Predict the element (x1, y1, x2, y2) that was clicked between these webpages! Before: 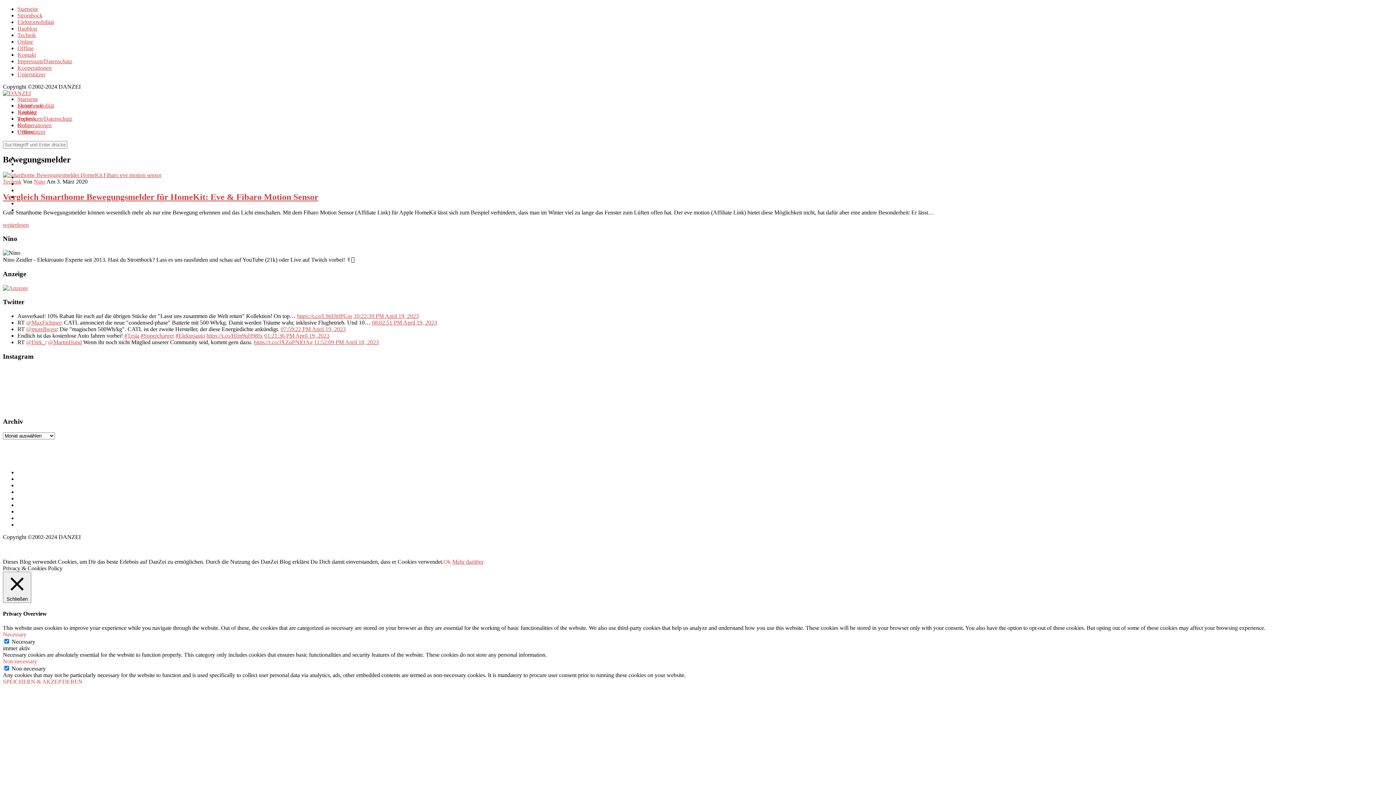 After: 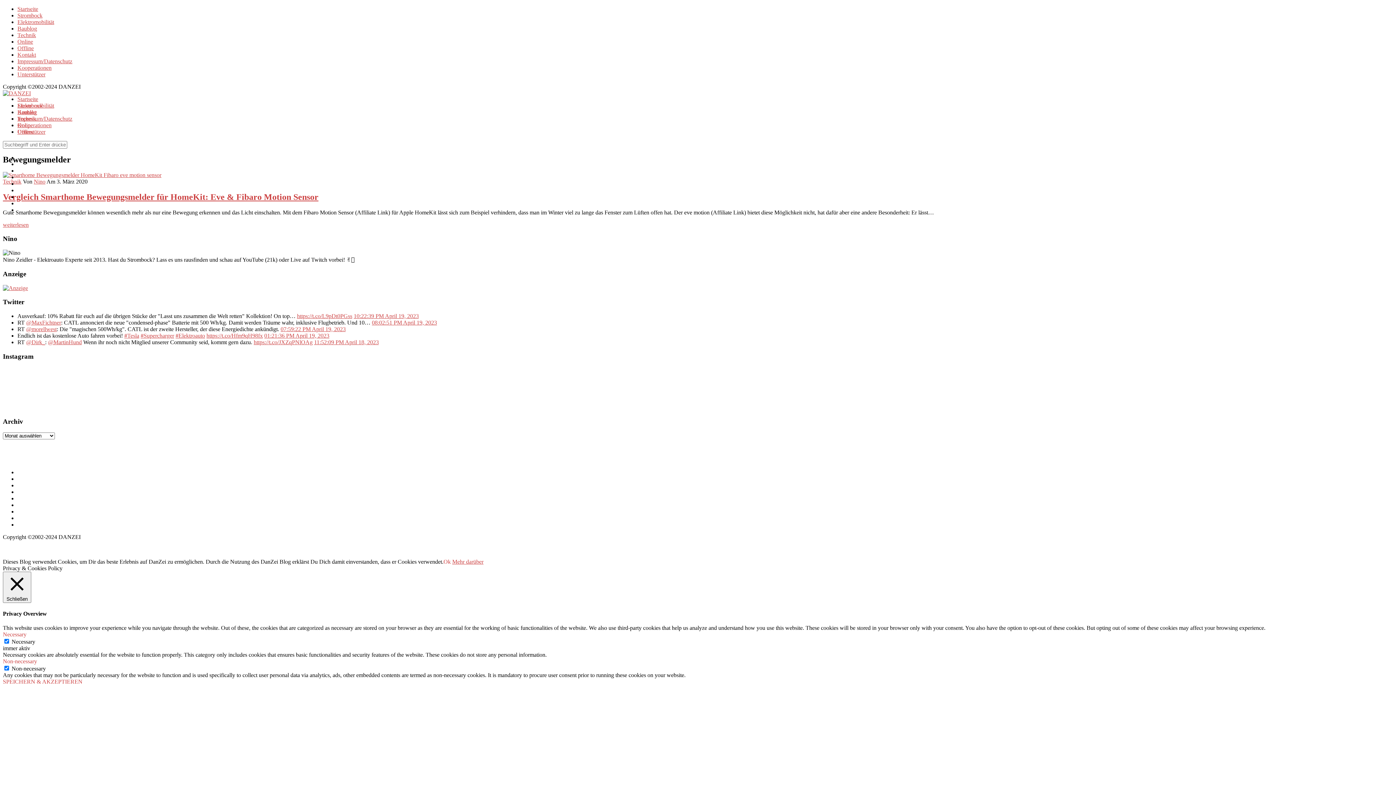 Action: bbox: (26, 326, 56, 332) label: @morellwest